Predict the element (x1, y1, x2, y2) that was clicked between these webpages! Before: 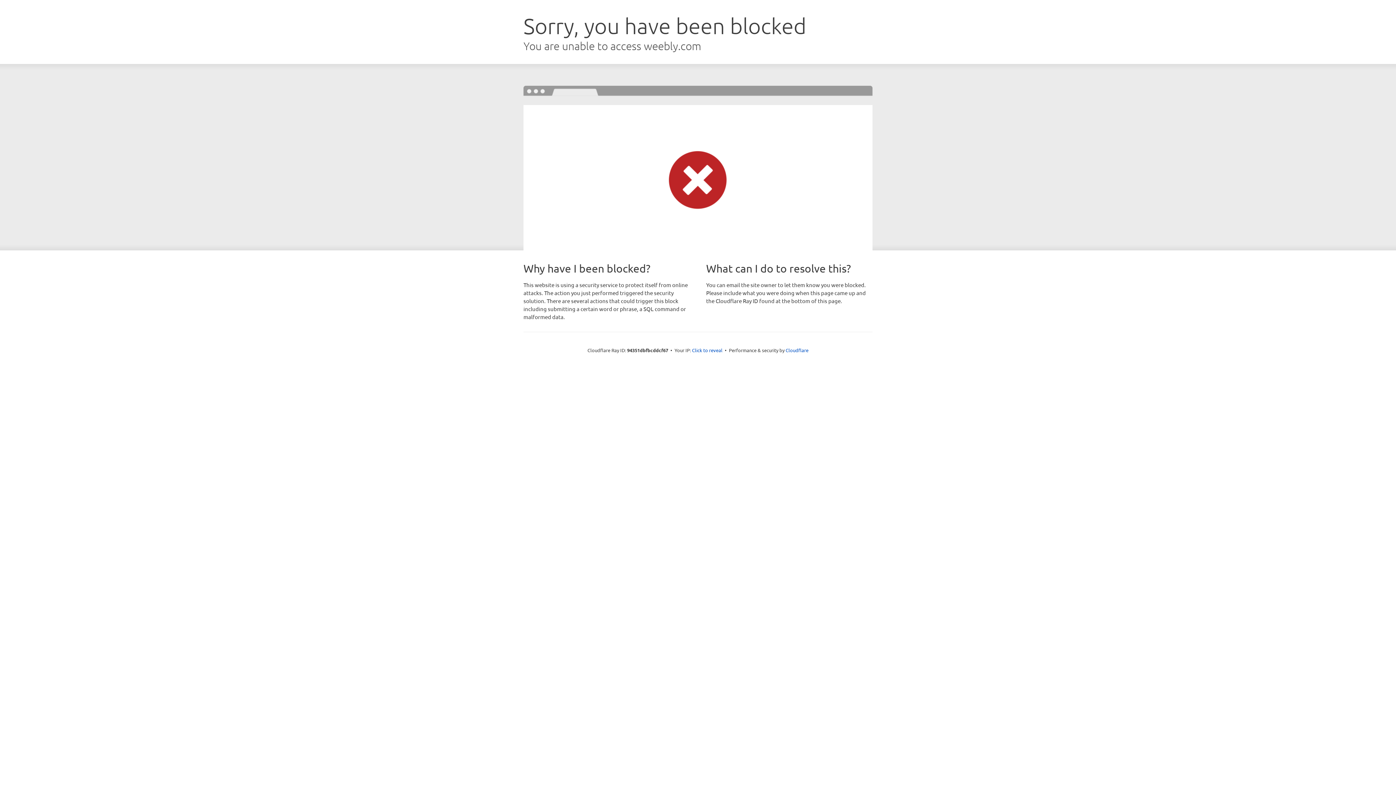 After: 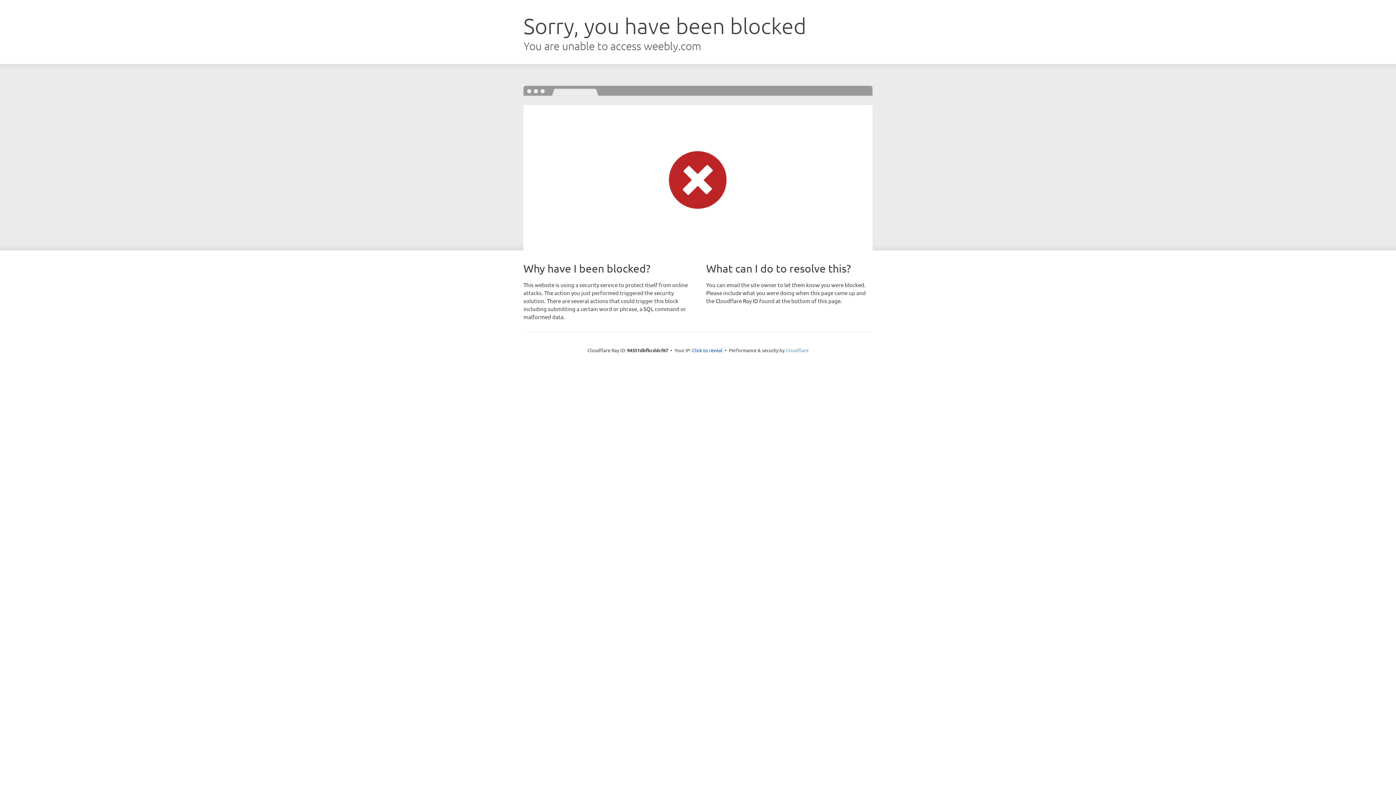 Action: label: Cloudflare bbox: (785, 347, 808, 353)